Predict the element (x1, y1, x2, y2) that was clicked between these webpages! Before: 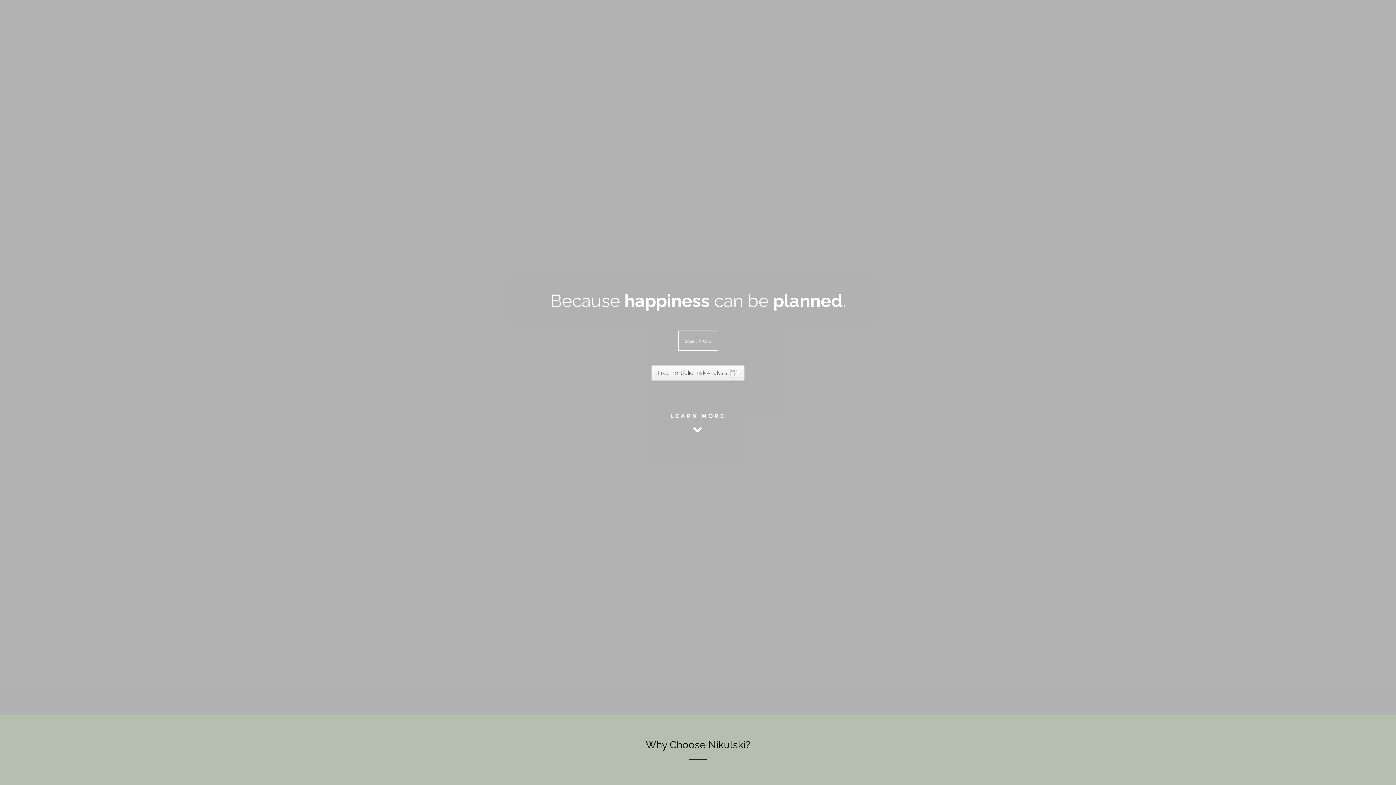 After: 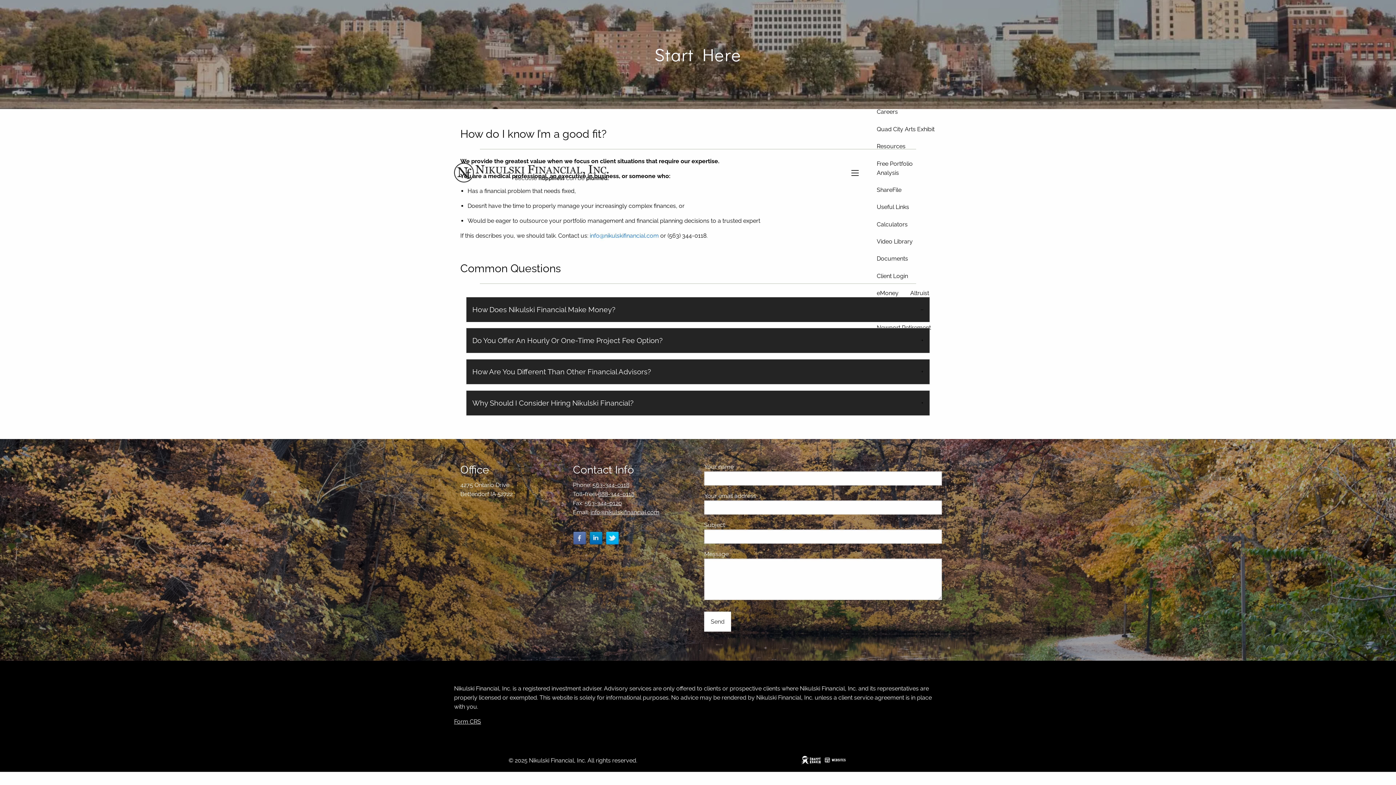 Action: label: Start Here bbox: (678, 330, 718, 351)